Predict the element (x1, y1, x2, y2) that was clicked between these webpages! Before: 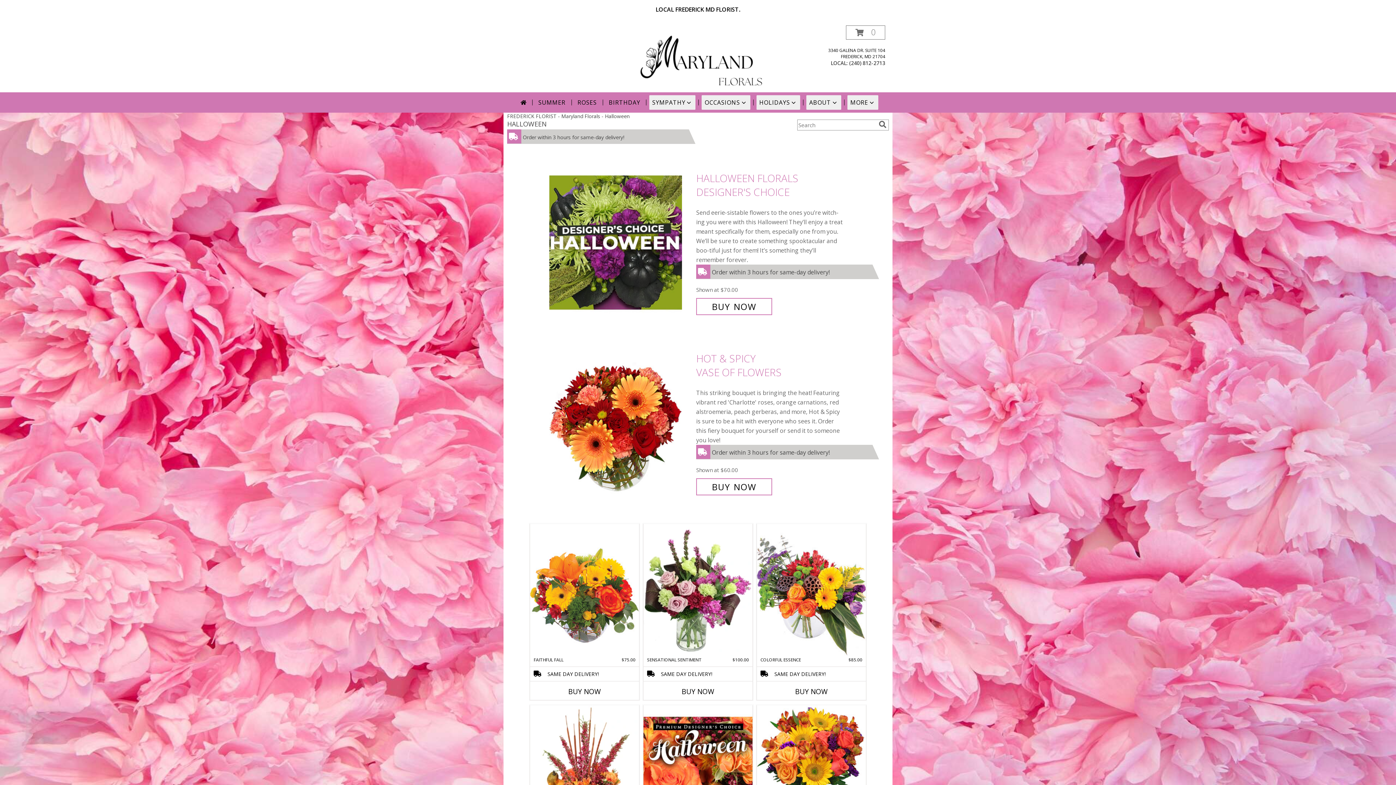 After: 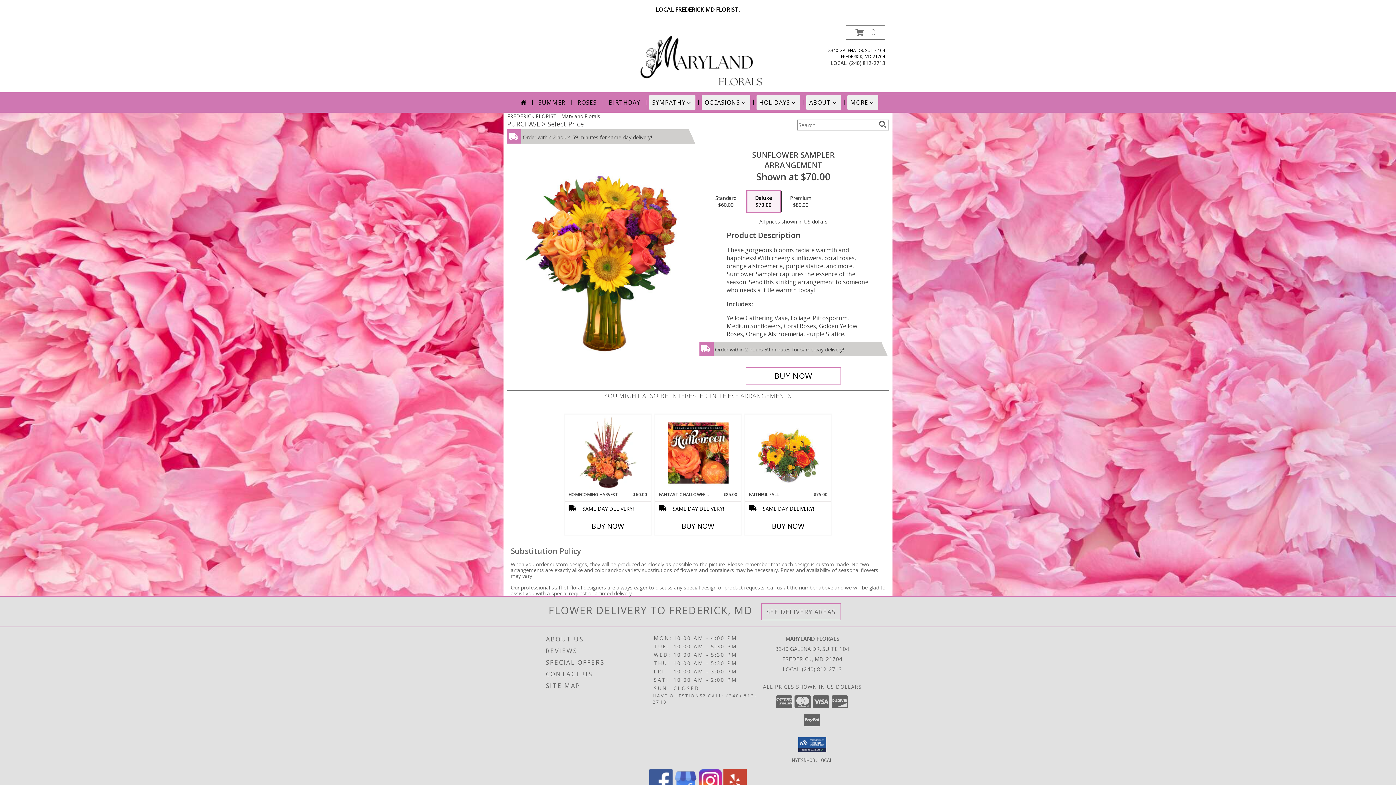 Action: bbox: (757, 705, 866, 837) label: View Sunflower Sampler Arrangement Info